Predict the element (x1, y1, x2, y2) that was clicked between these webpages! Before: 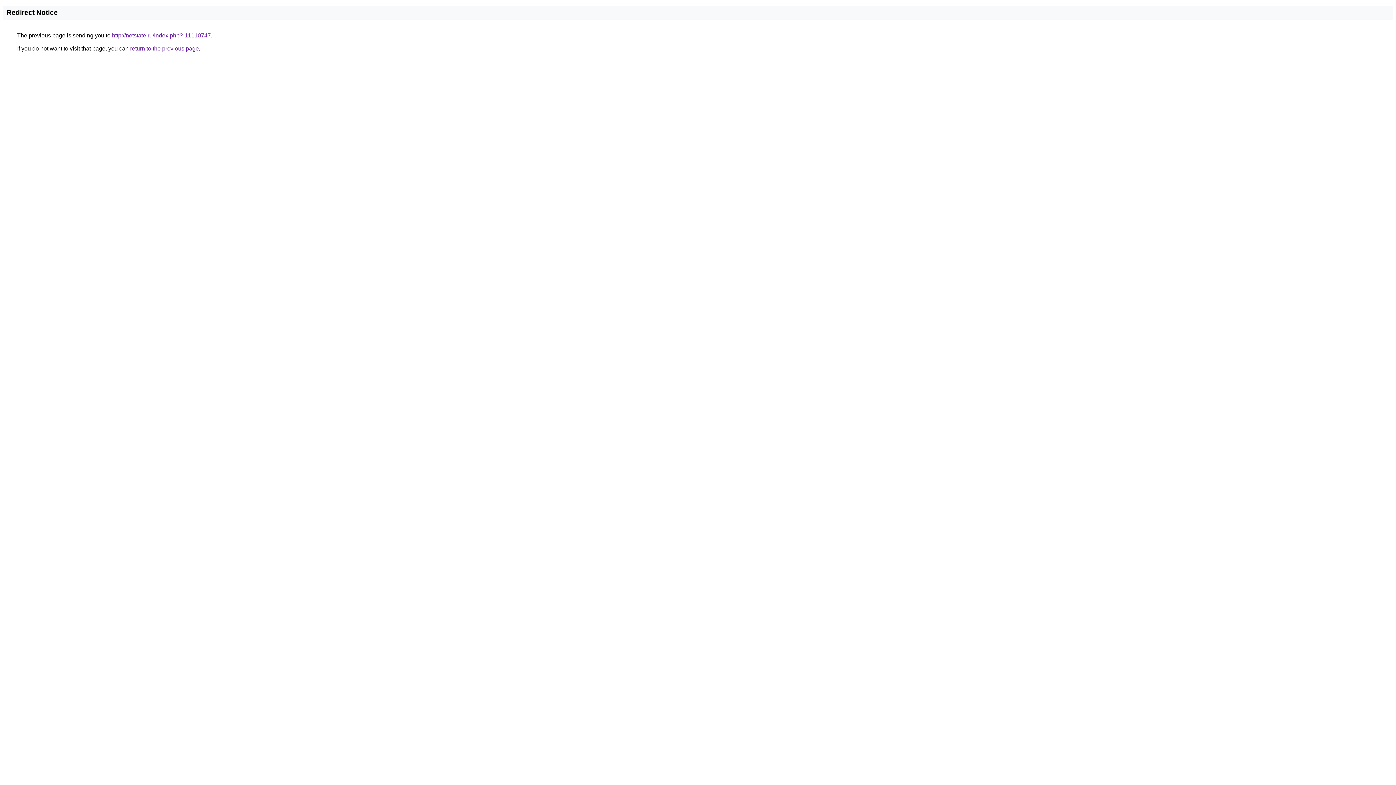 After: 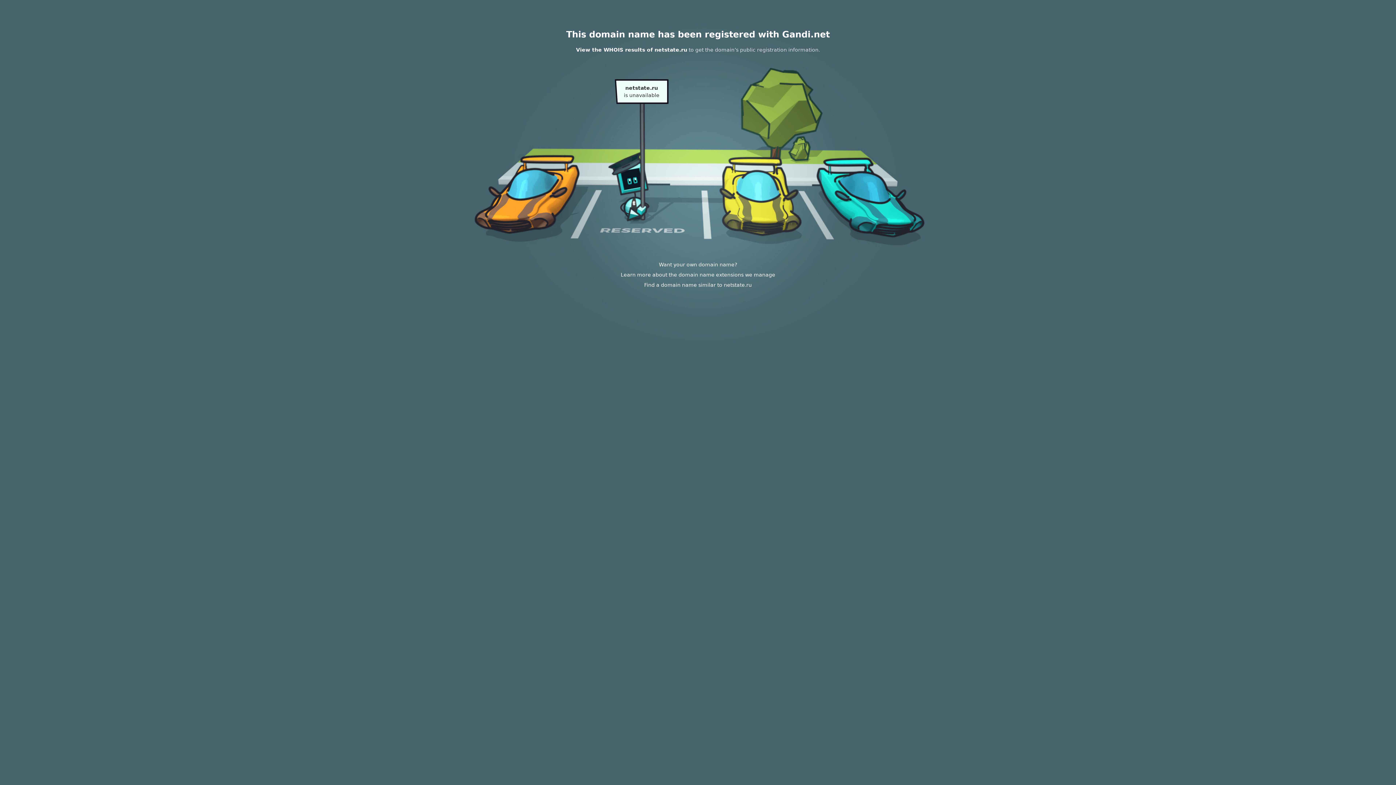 Action: bbox: (112, 32, 210, 38) label: http://netstate.ru/index.php?-11110747